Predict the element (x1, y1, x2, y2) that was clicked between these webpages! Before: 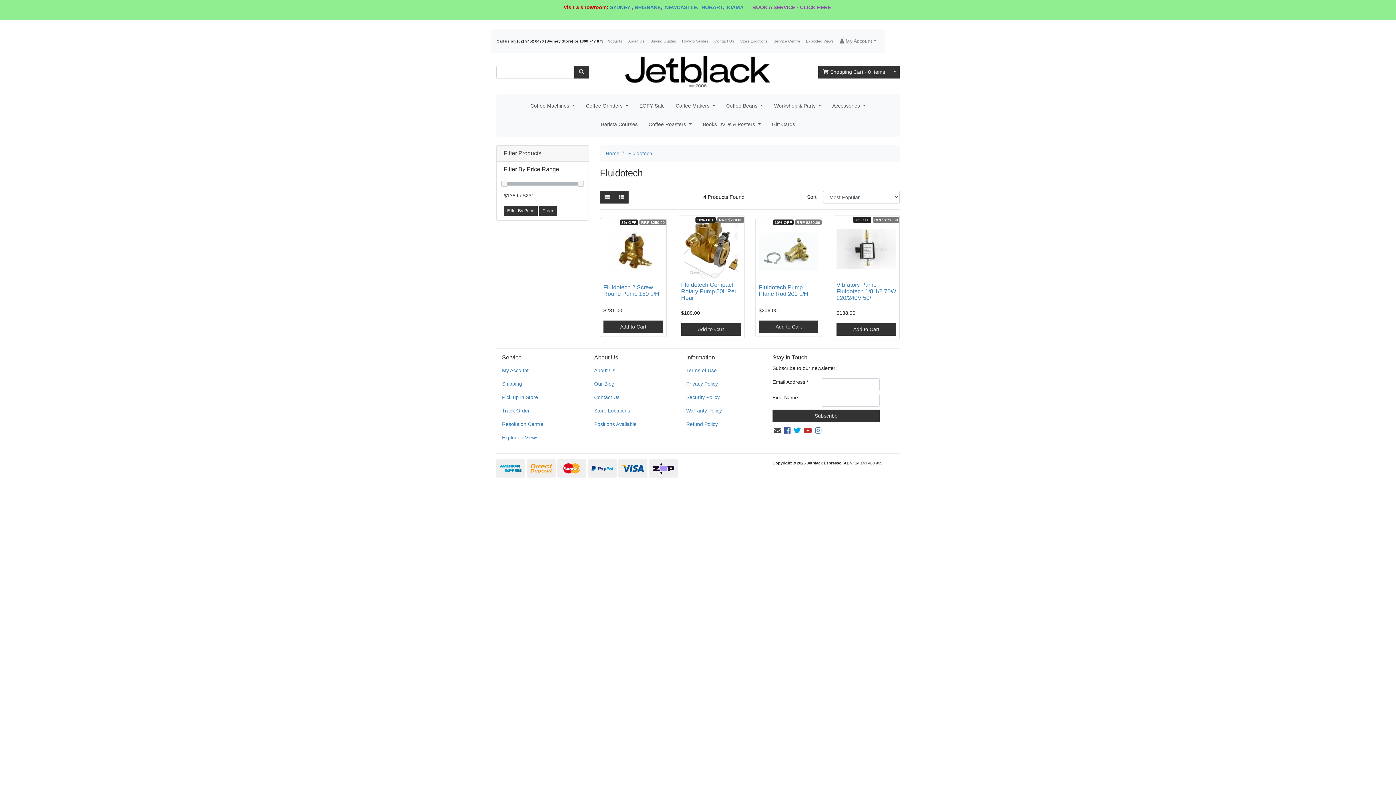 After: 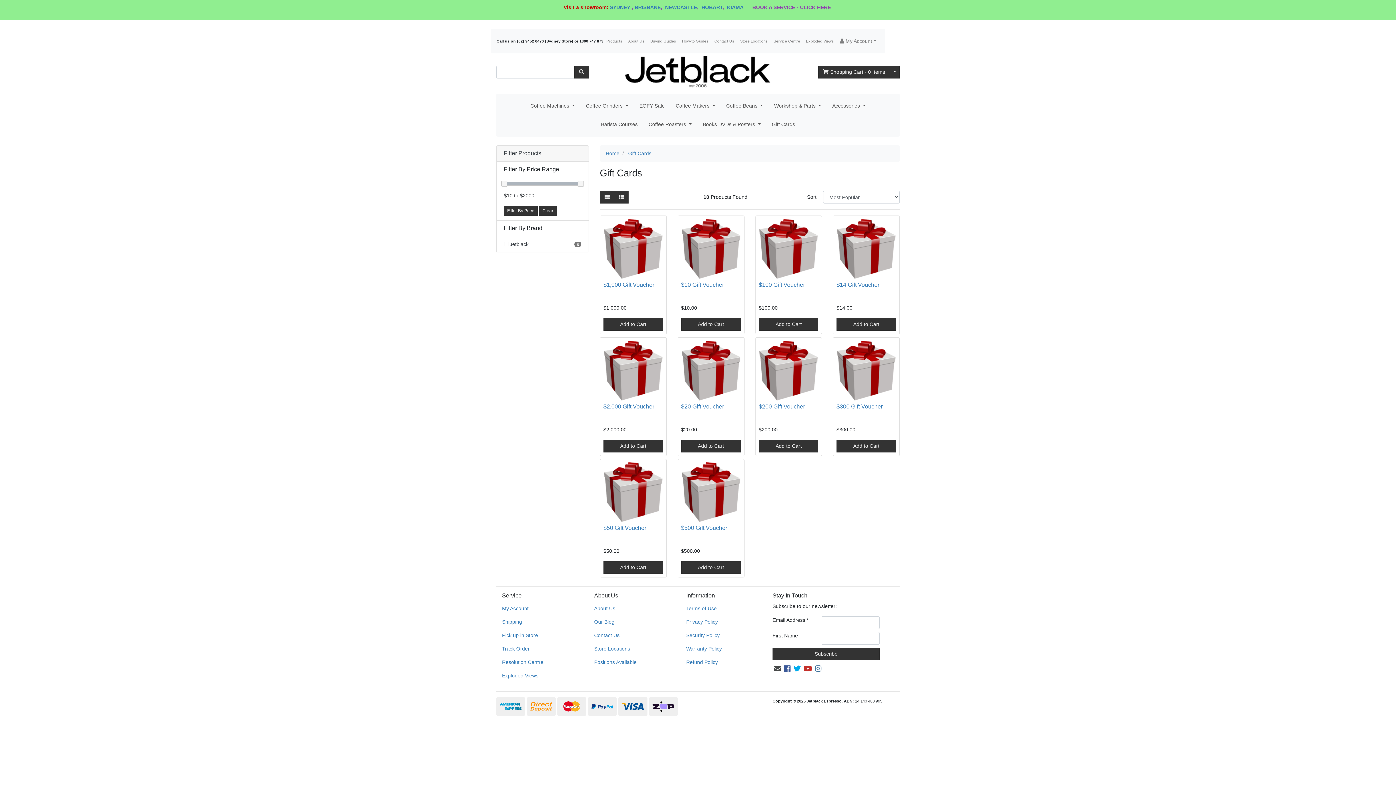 Action: label: Gift Cards bbox: (766, 115, 800, 133)